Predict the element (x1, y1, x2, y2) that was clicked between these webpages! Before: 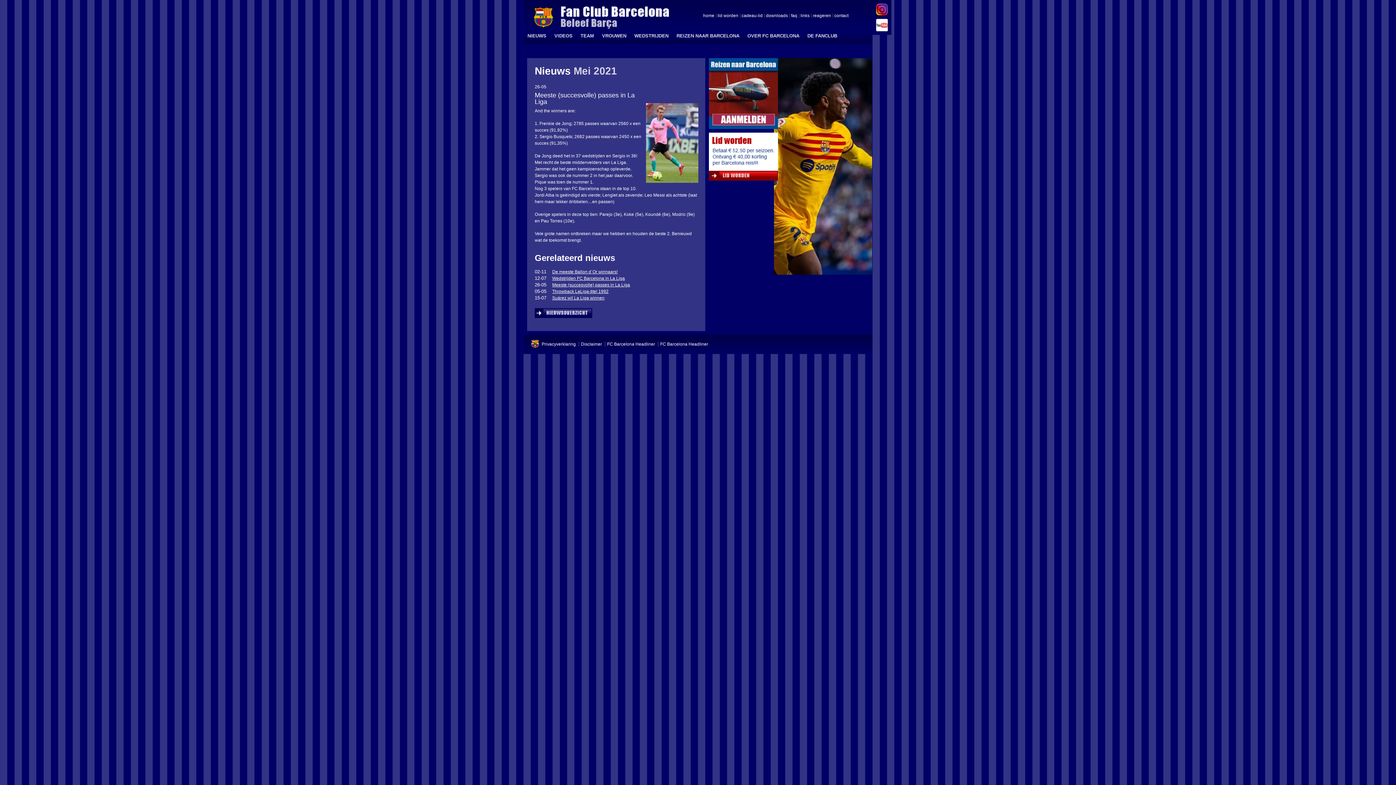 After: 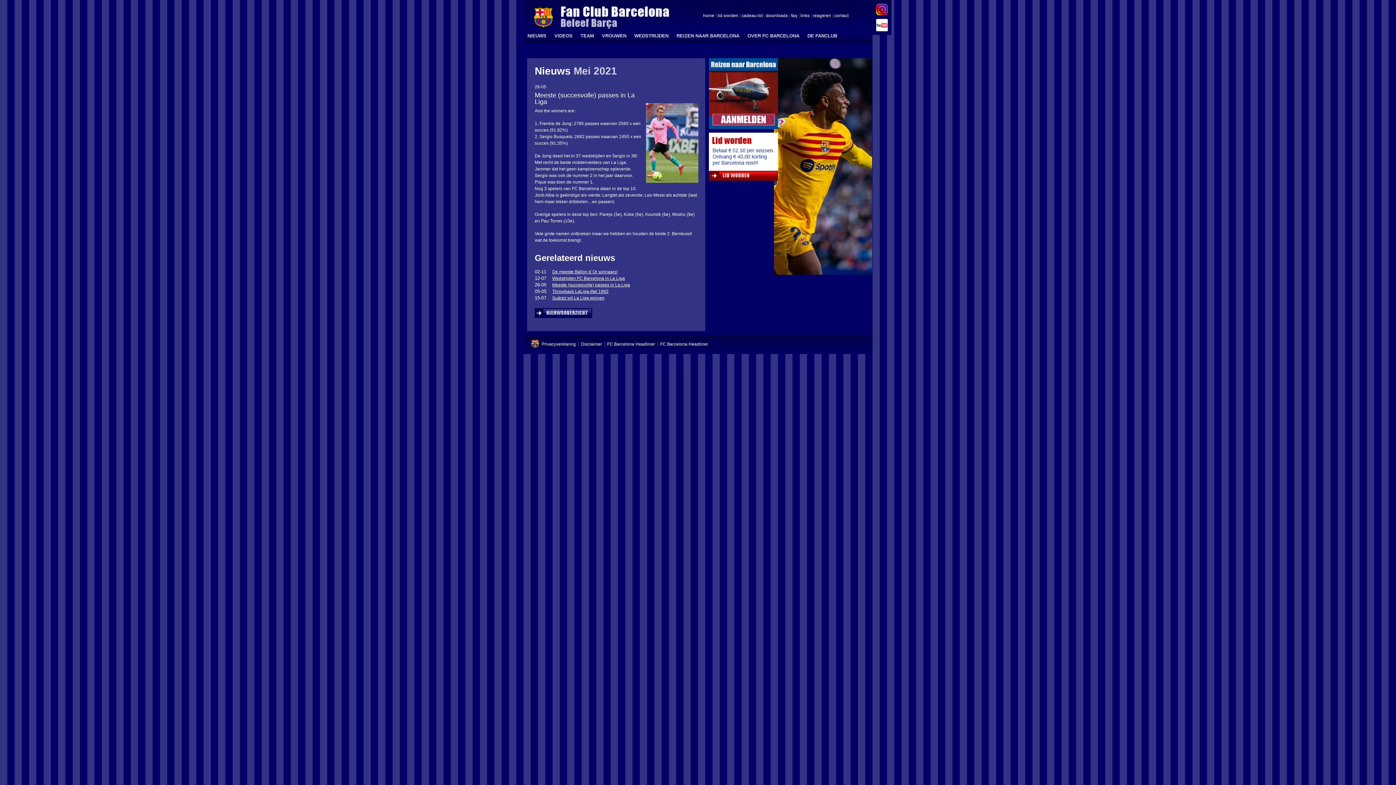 Action: bbox: (876, 3, 888, 15)